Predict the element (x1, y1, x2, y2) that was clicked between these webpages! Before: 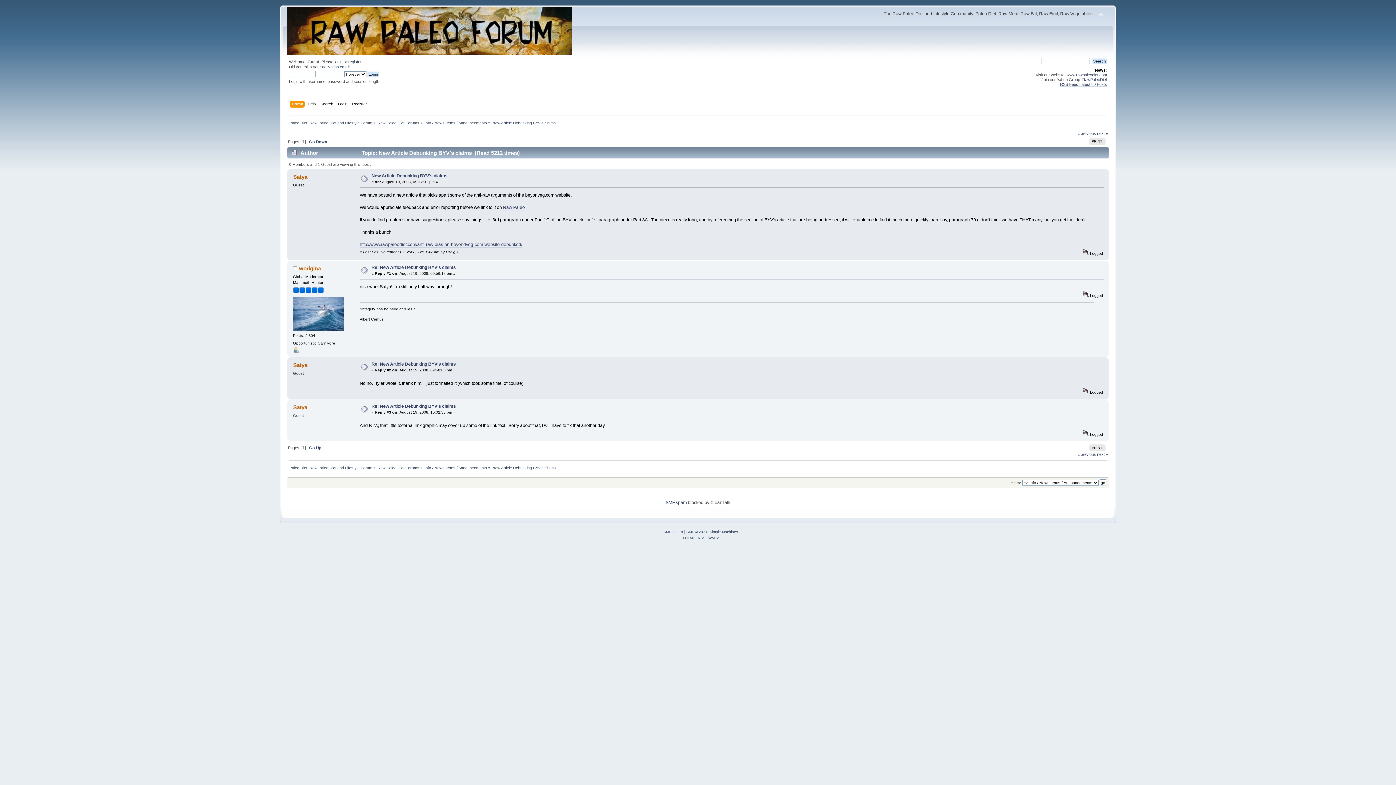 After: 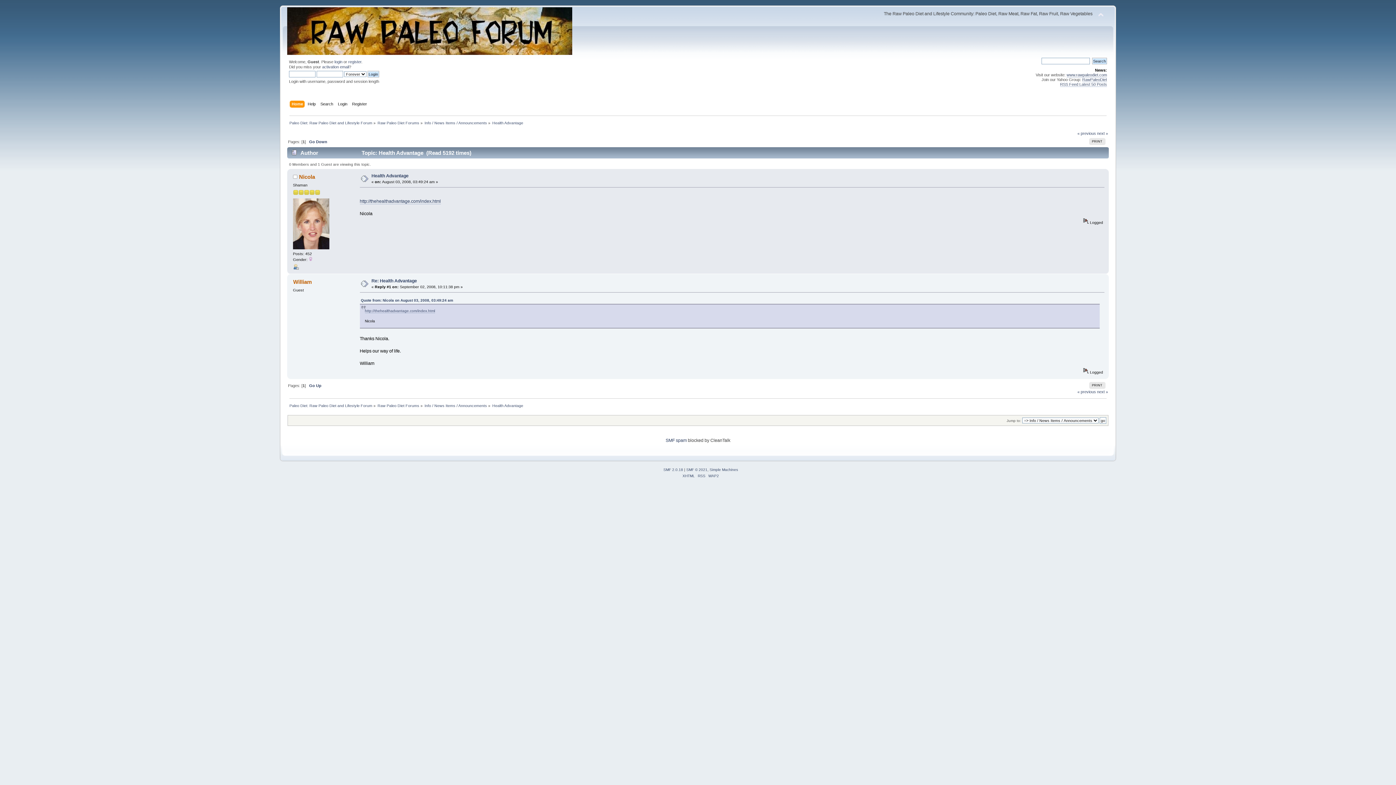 Action: label: « previous bbox: (1077, 452, 1096, 456)